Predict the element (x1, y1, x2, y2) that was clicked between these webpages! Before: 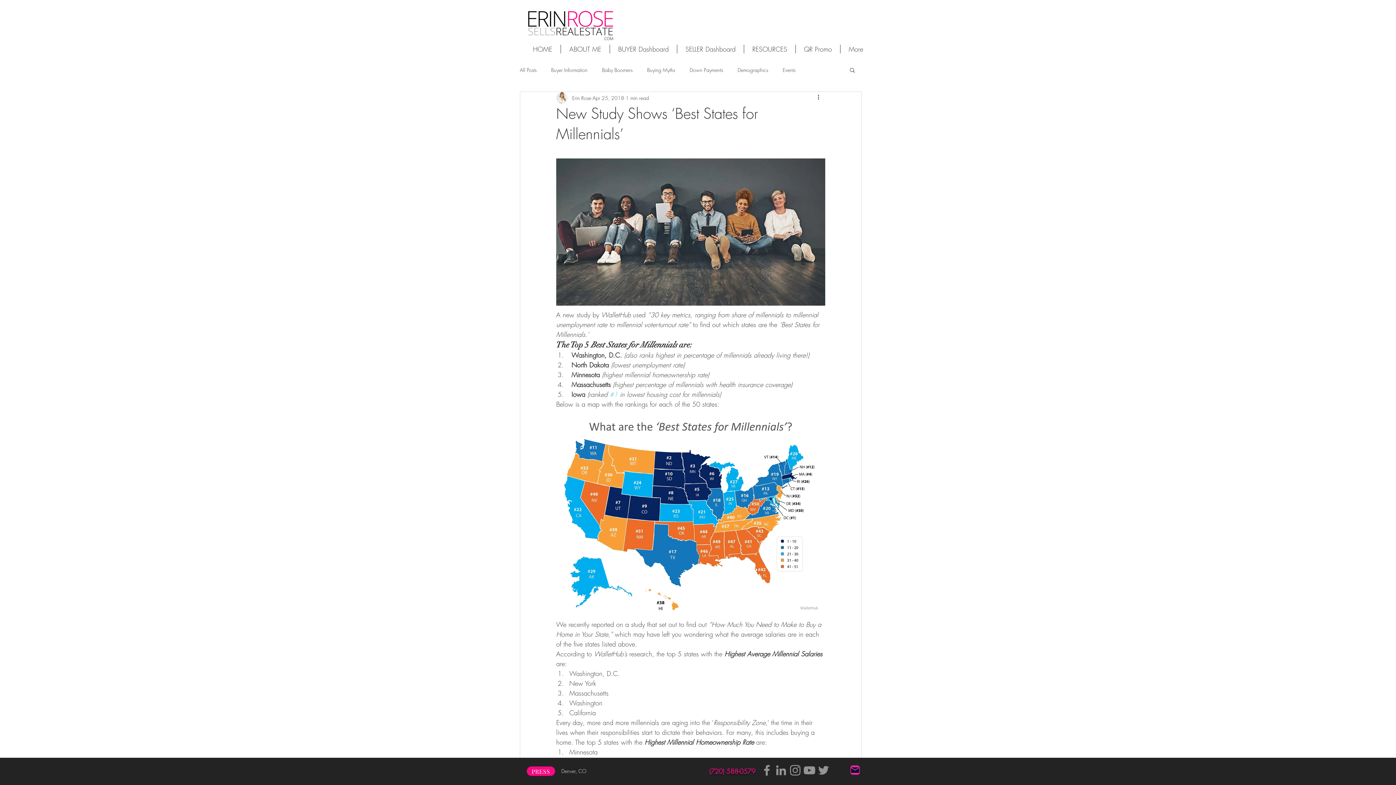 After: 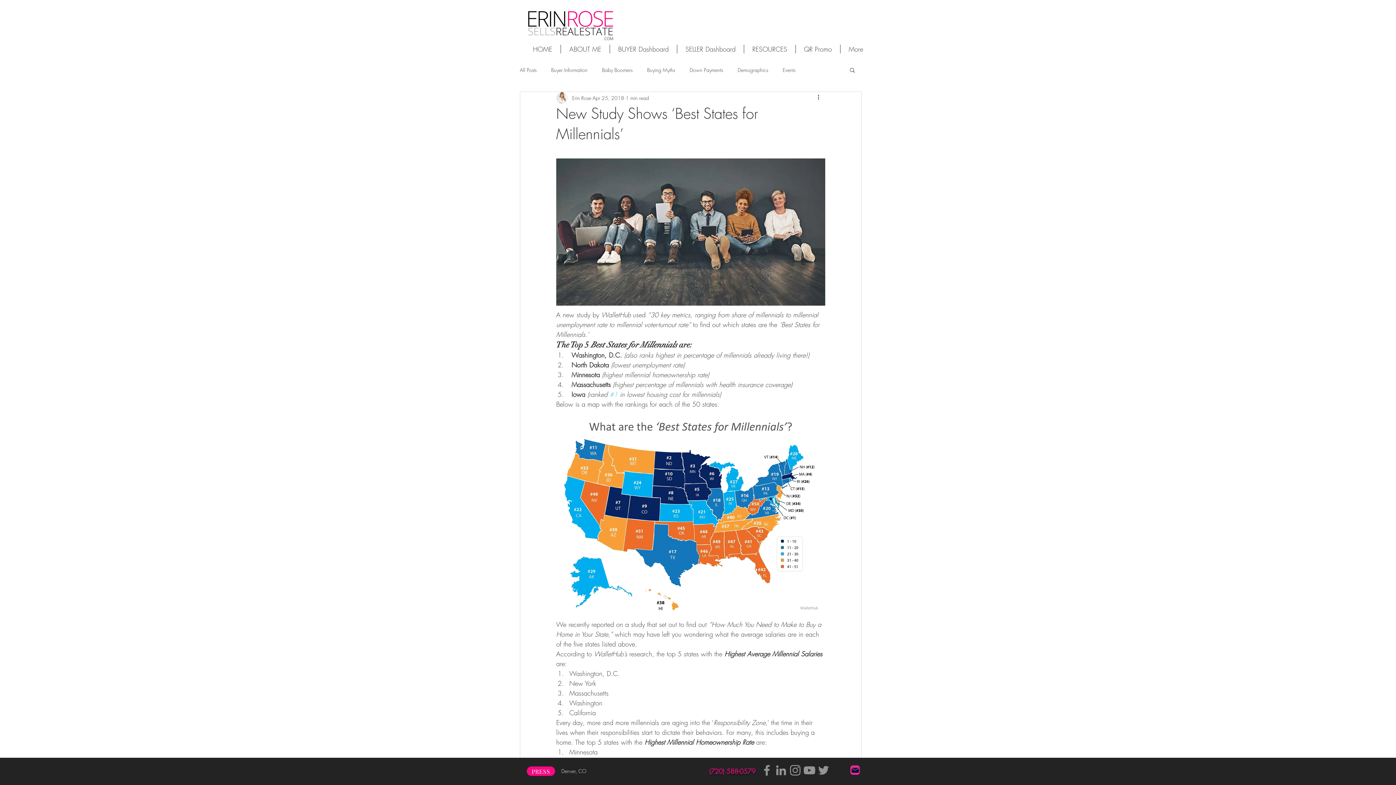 Action: bbox: (850, 765, 860, 775) label: Mail